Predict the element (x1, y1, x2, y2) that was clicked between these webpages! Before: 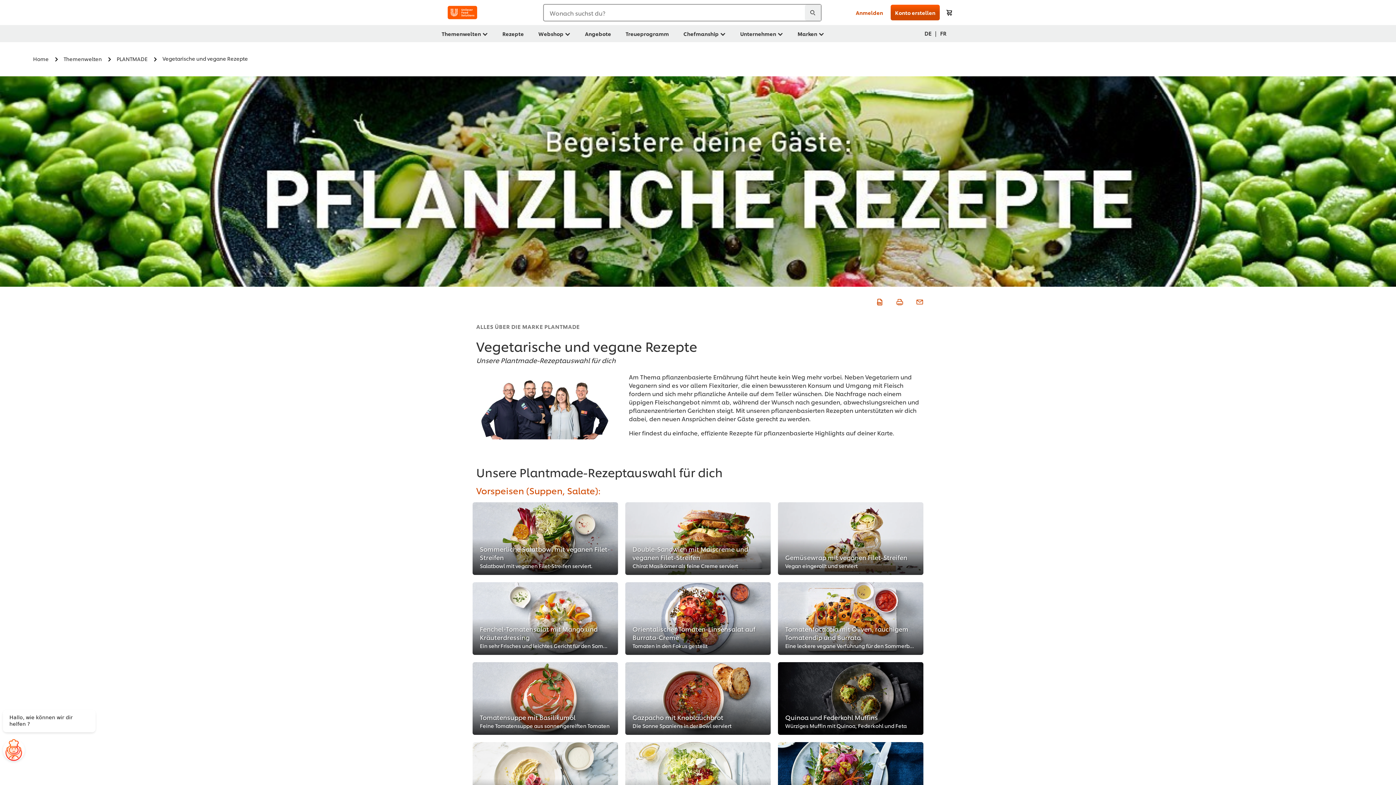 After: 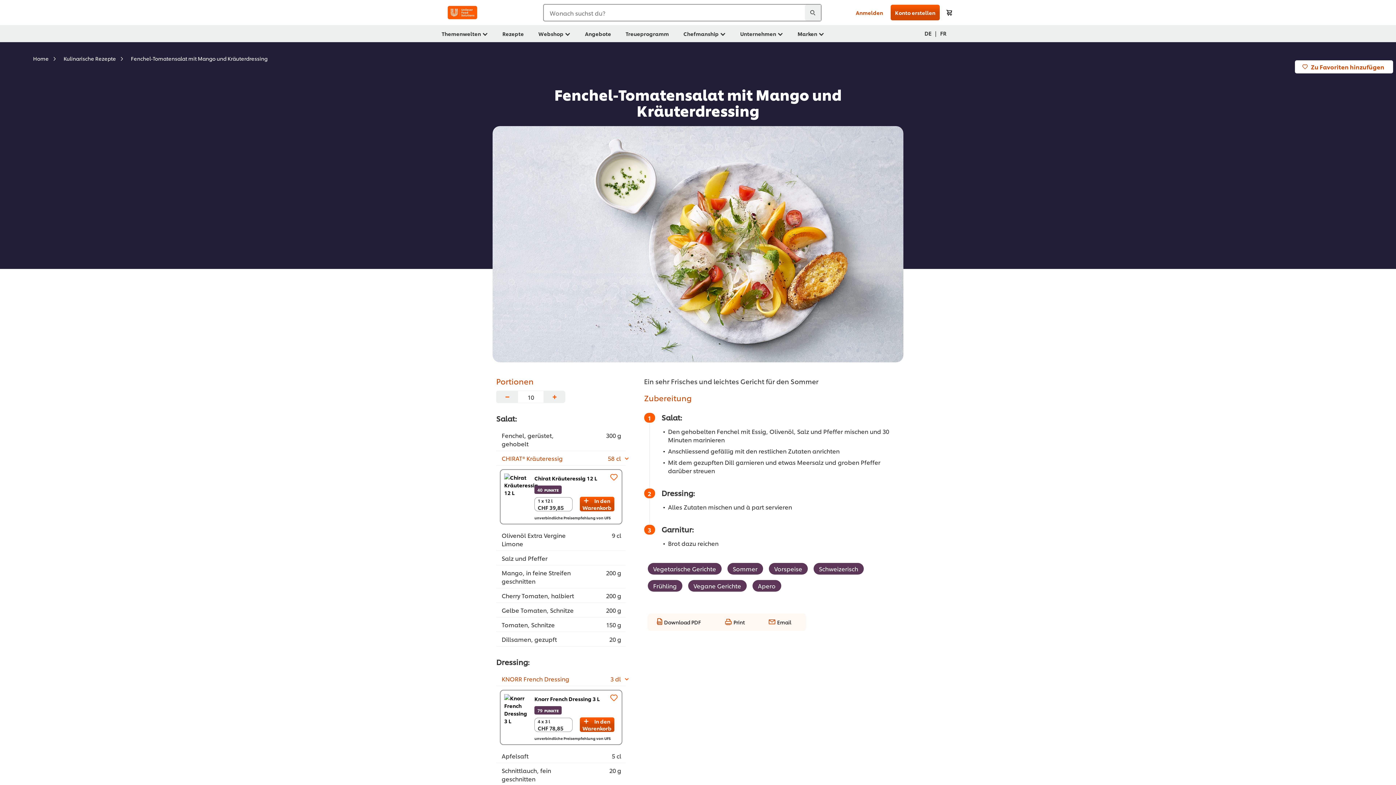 Action: bbox: (472, 582, 618, 655) label: Fenchel-Tomatensalat mit Mango und Kräuterdressing

Ein sehr Frisches und leichtes Gericht für den Sommer